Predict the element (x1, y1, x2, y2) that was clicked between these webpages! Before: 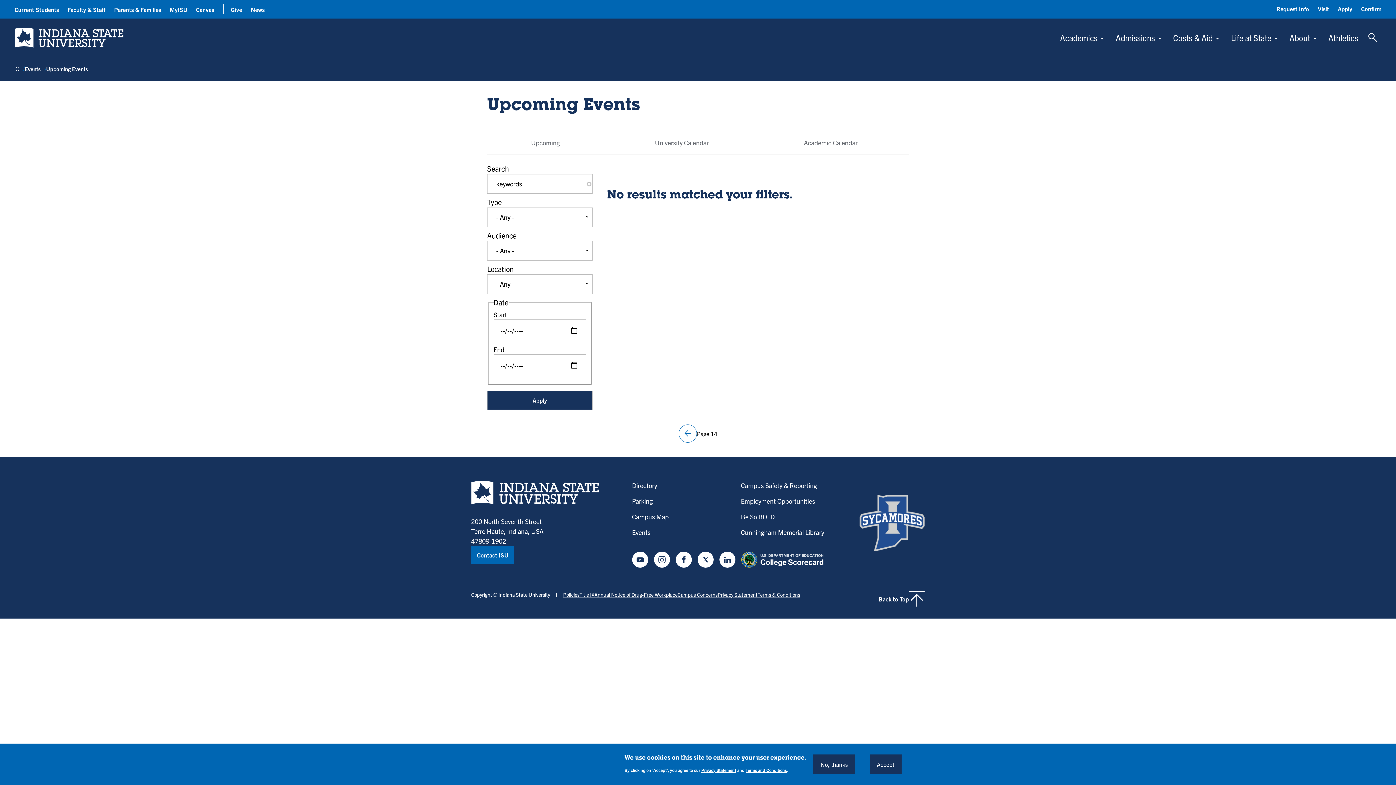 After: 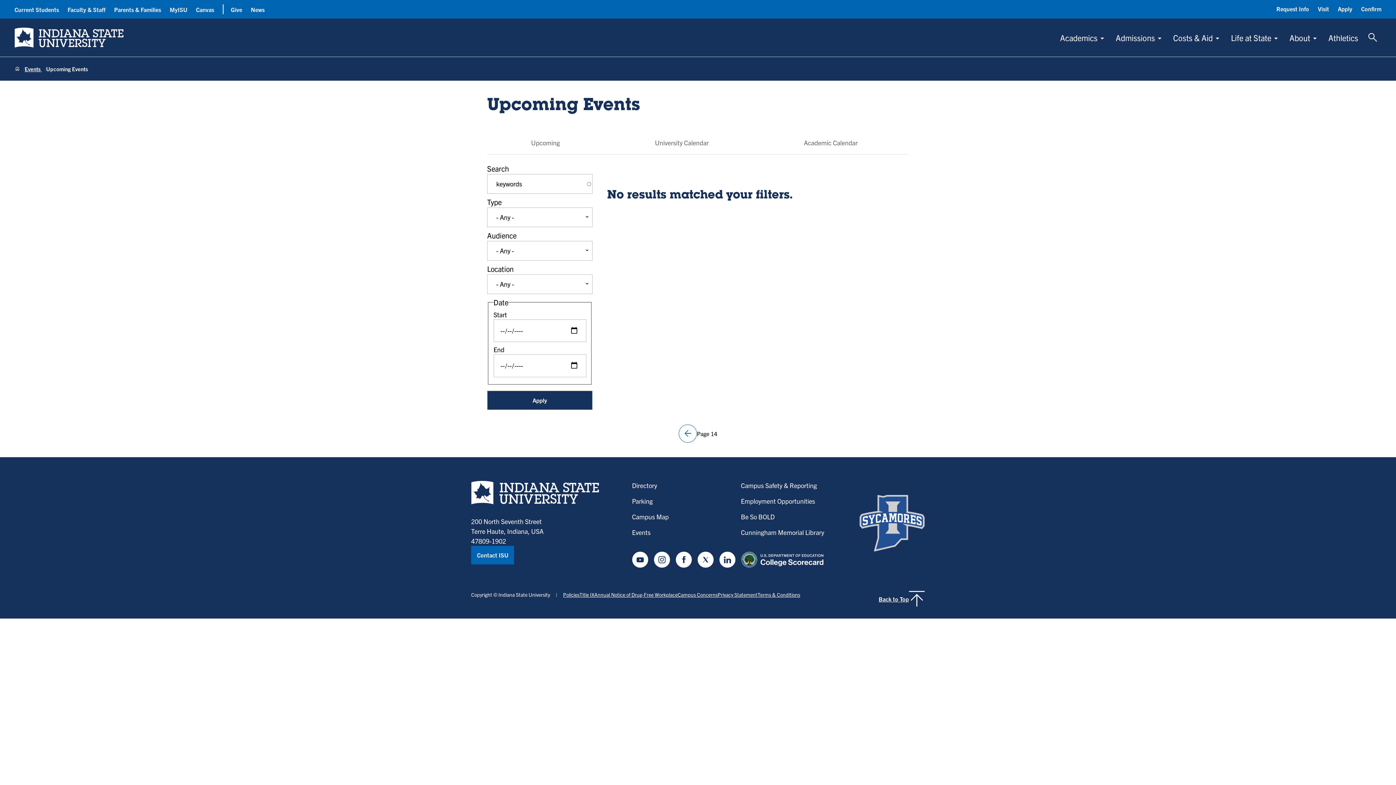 Action: label: No, thanks bbox: (813, 754, 855, 774)